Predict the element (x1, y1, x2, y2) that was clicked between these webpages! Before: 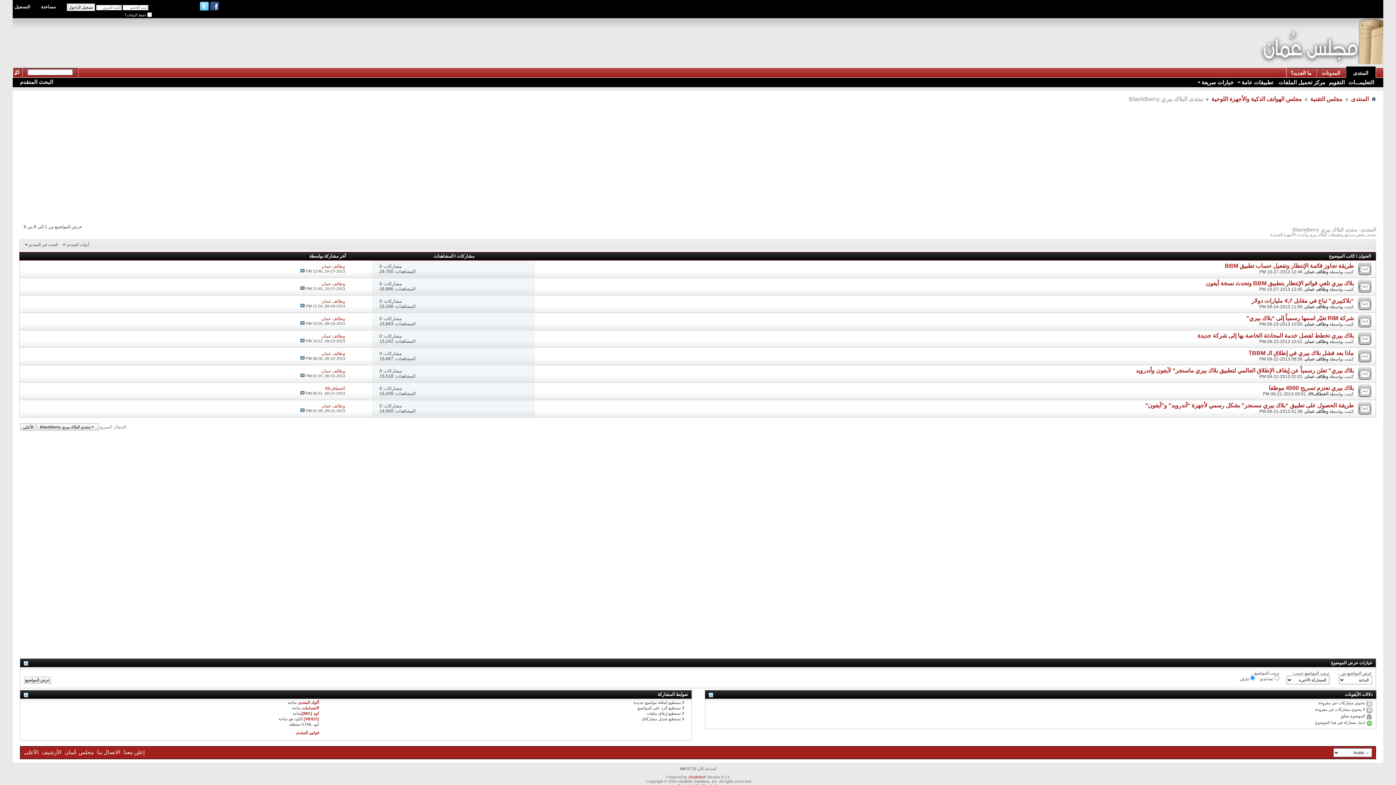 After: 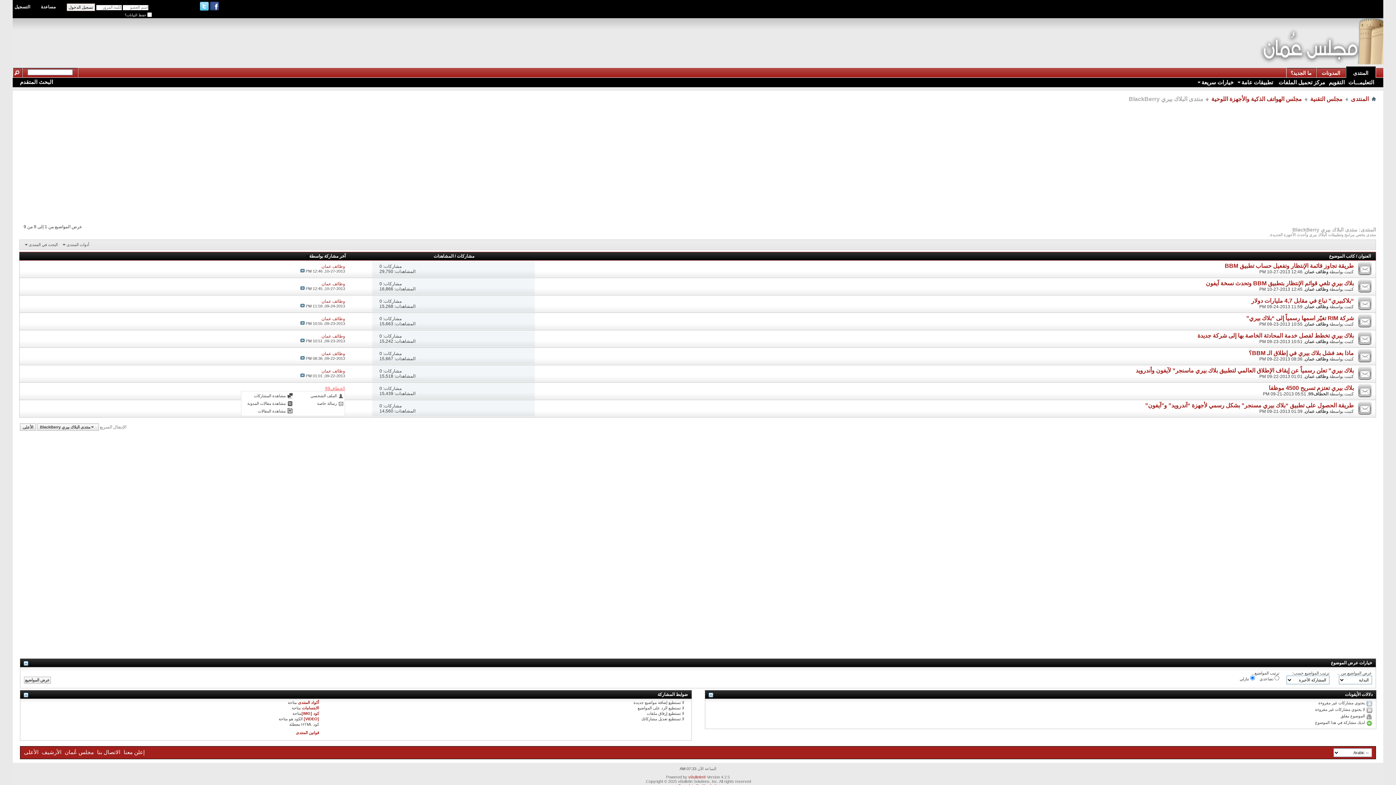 Action: label: الخطاف99 bbox: (325, 386, 345, 391)